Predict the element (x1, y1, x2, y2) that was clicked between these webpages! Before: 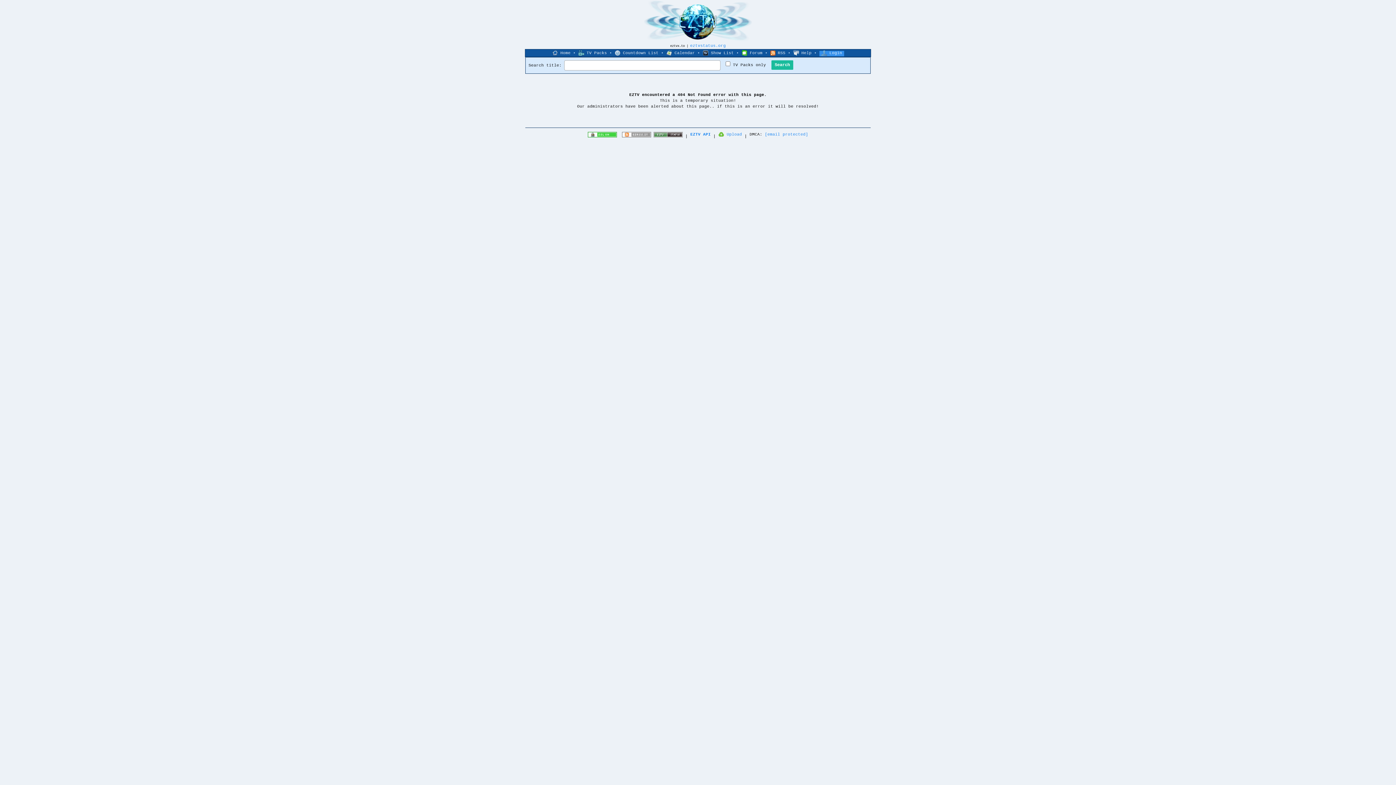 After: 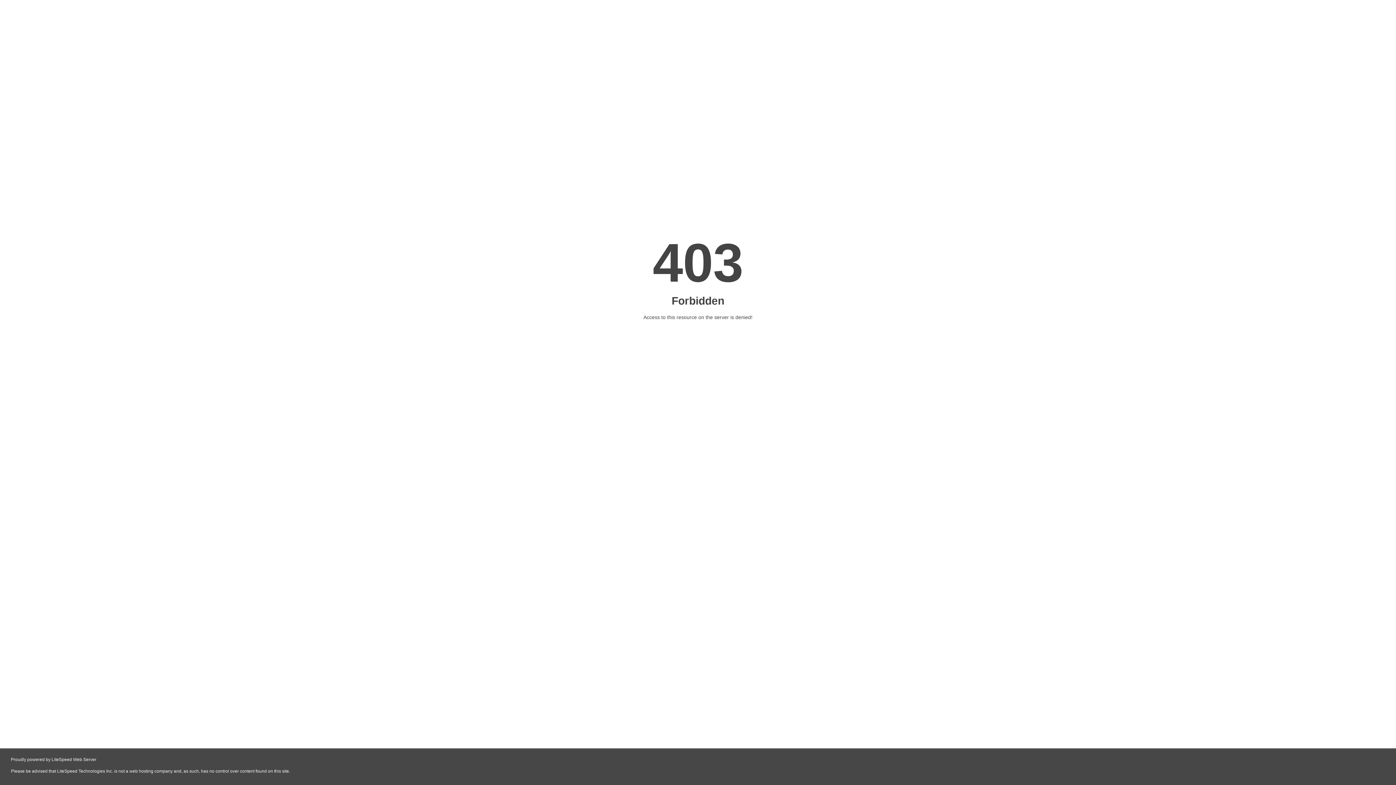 Action: label: eztvstatus.org bbox: (690, 43, 726, 48)